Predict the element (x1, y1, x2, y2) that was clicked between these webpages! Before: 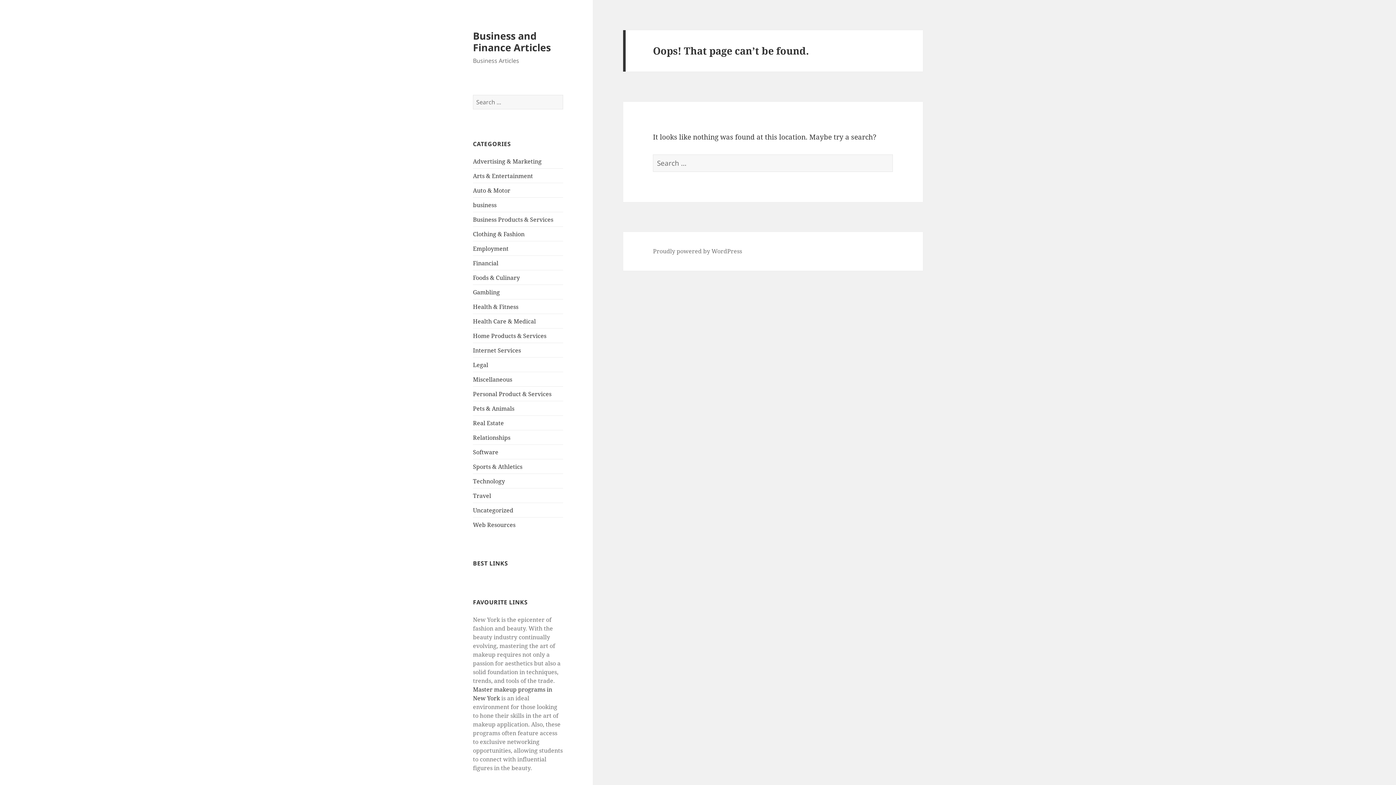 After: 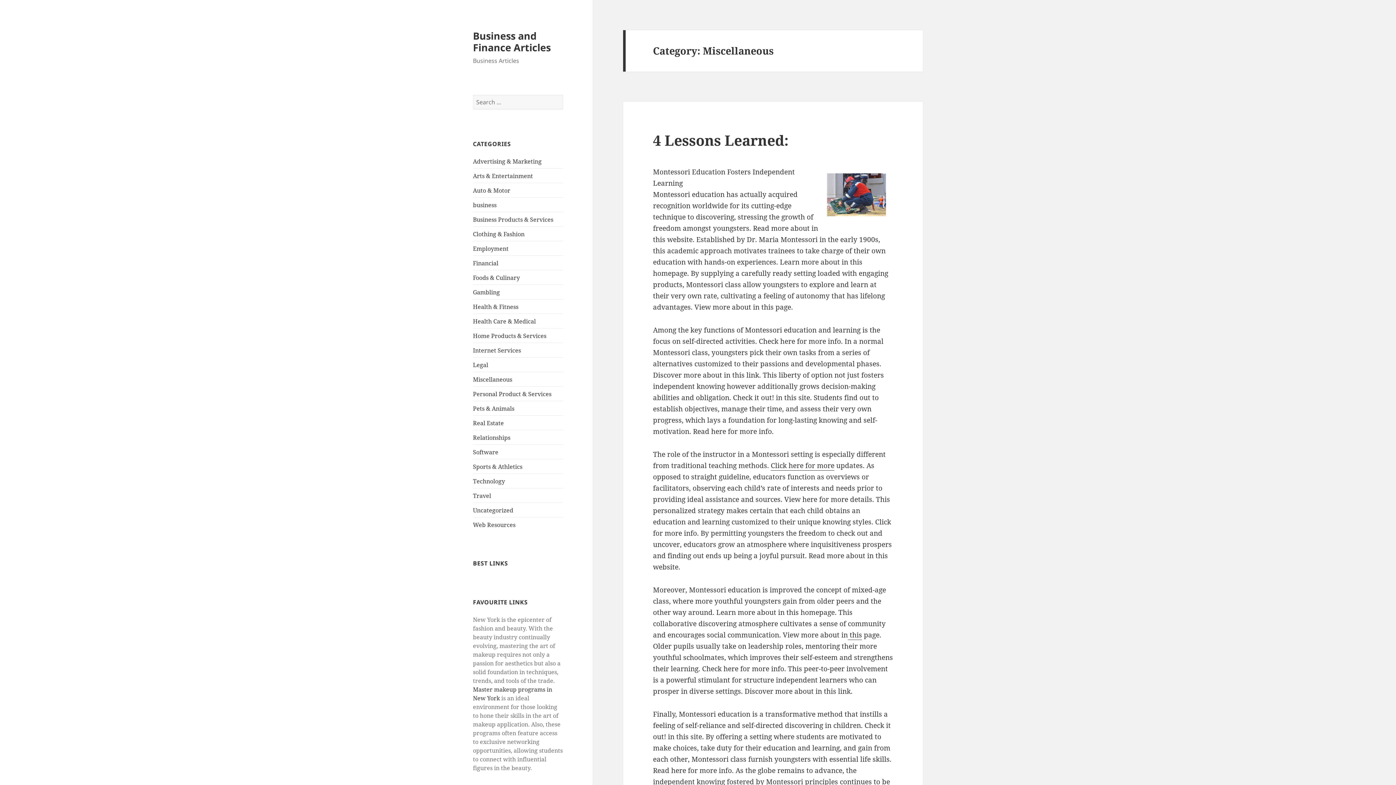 Action: label: Miscellaneous bbox: (473, 375, 512, 383)